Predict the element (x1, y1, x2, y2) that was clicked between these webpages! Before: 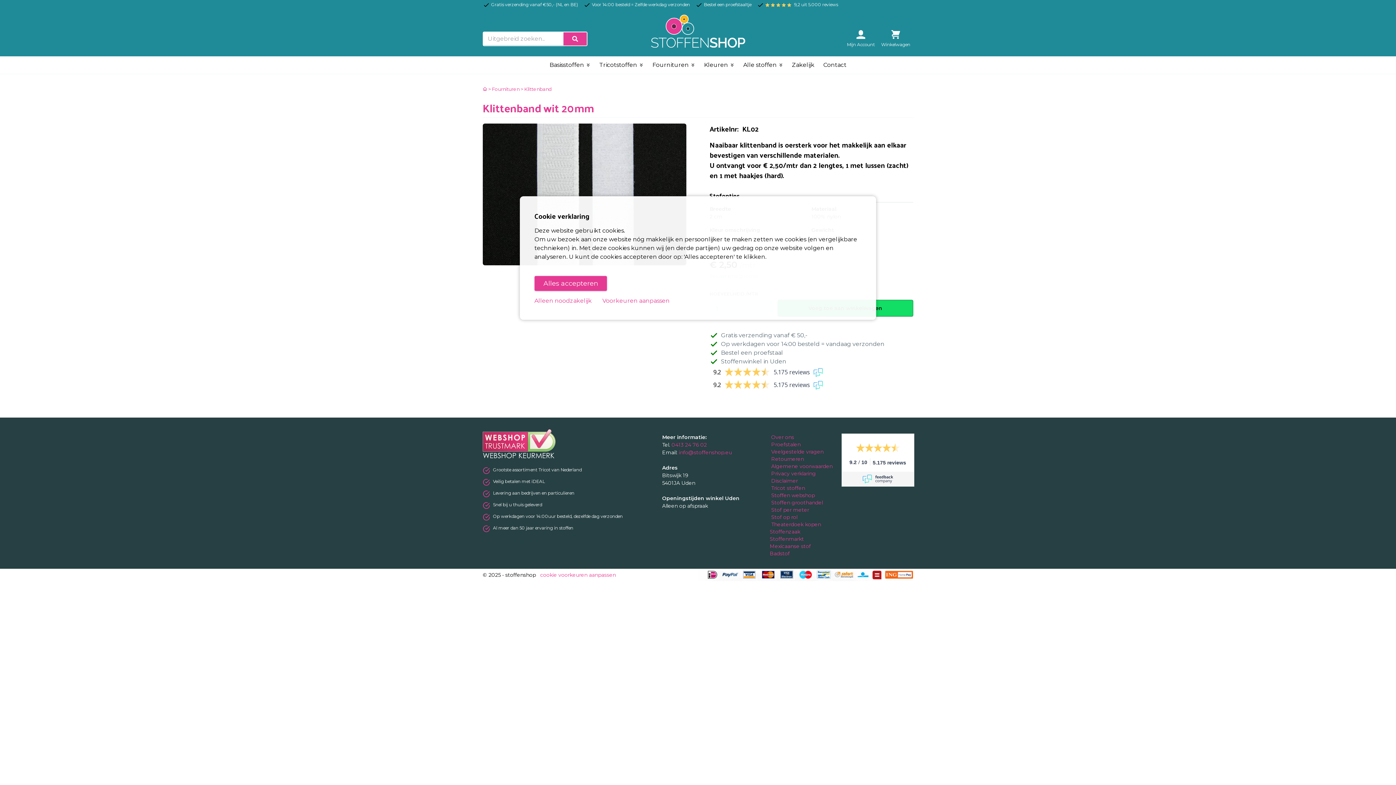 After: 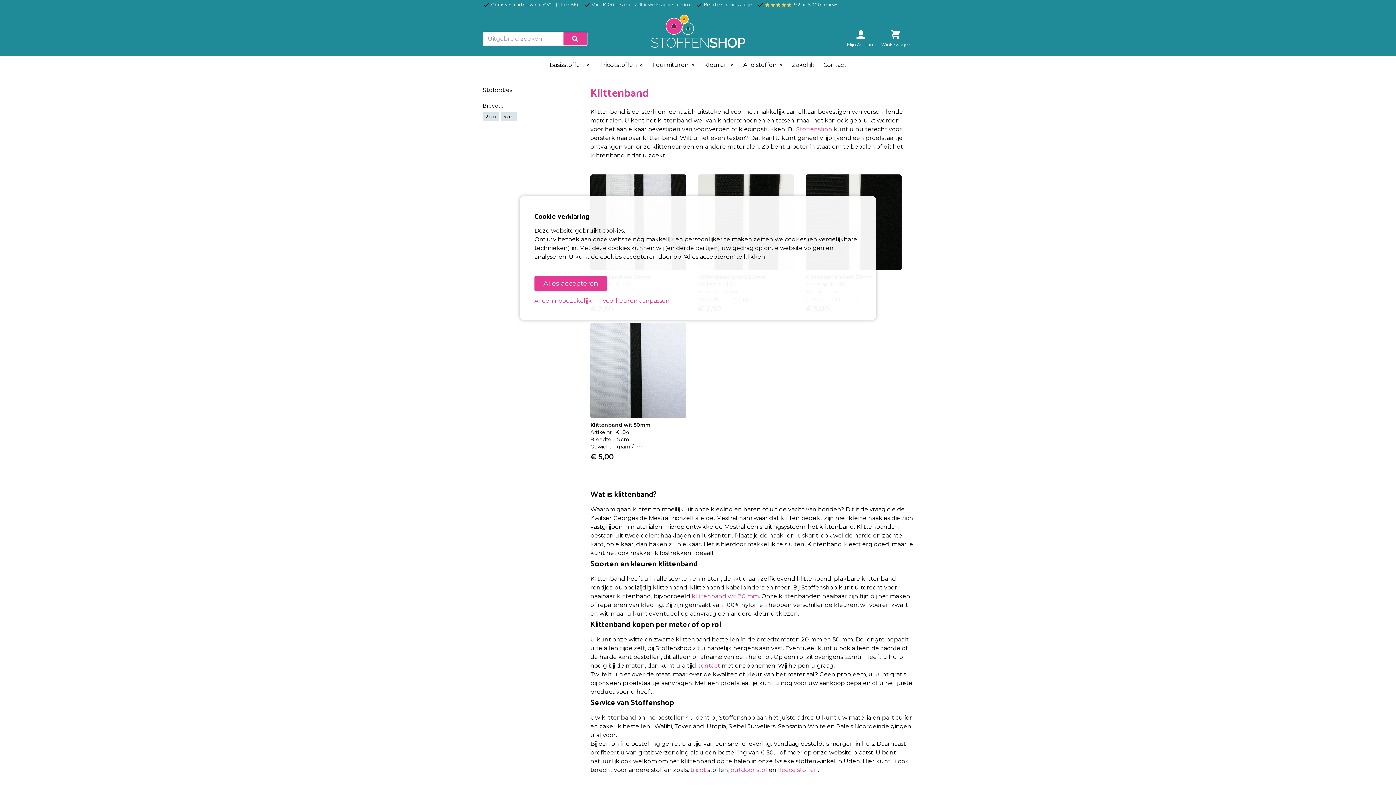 Action: label: > Klittenband bbox: (520, 86, 552, 91)